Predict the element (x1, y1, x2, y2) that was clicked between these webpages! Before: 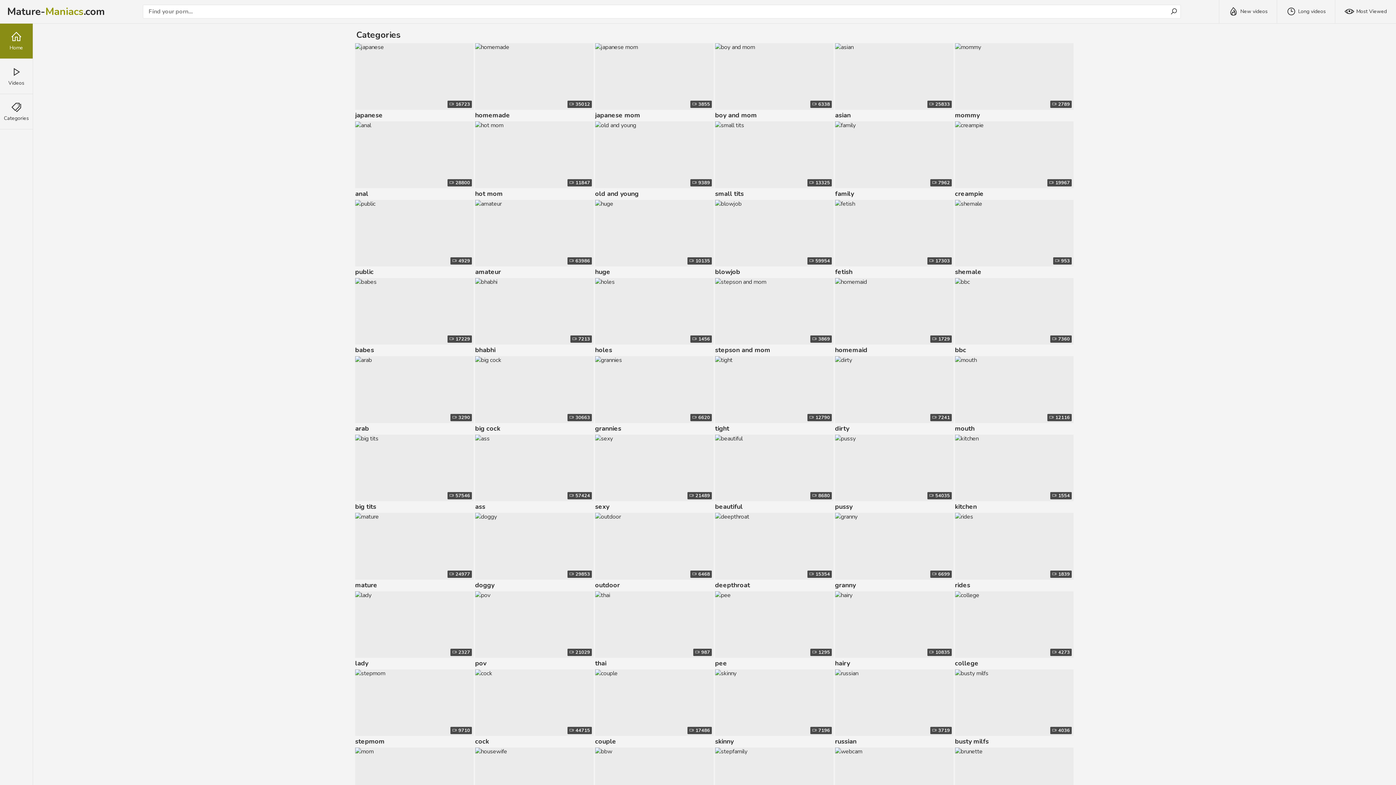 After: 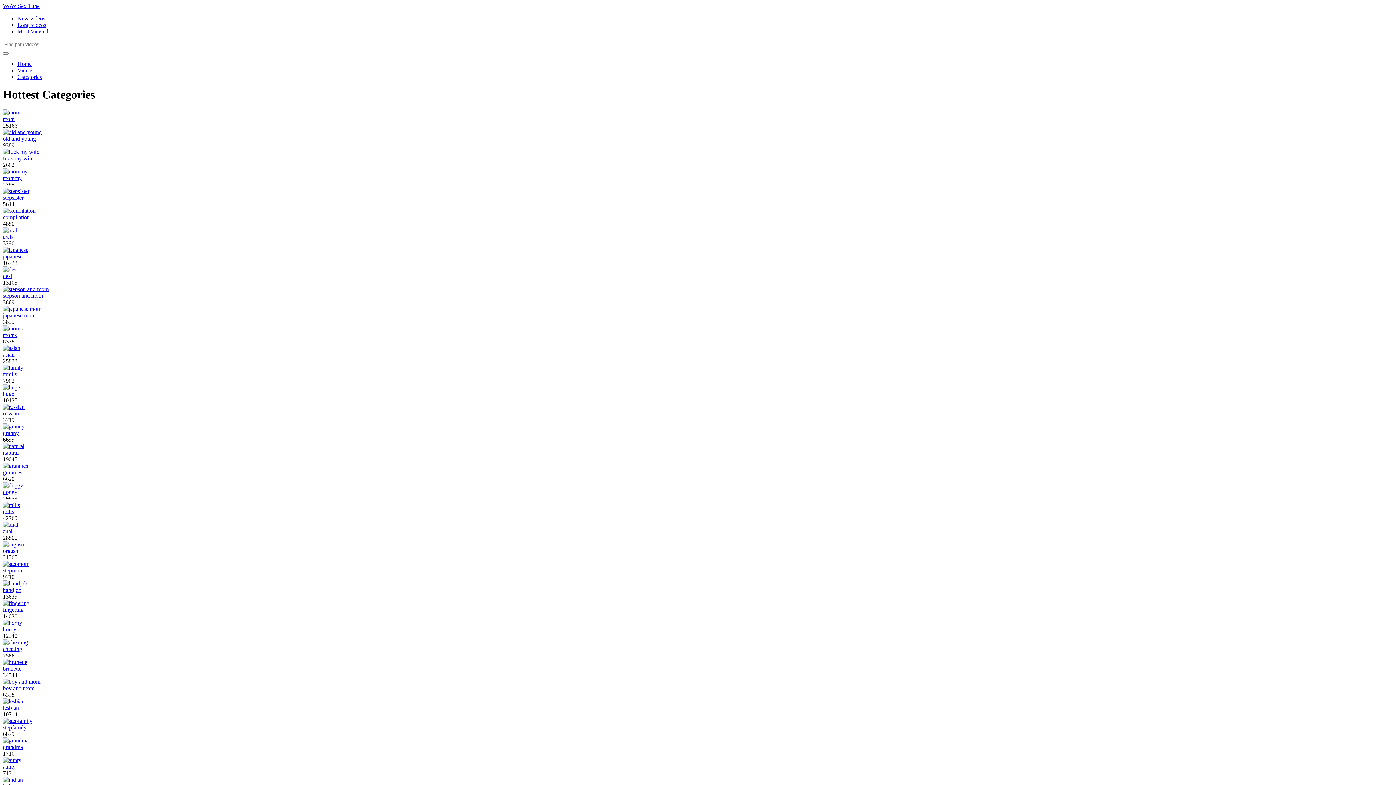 Action: label: cock bbox: (475, 736, 593, 747)